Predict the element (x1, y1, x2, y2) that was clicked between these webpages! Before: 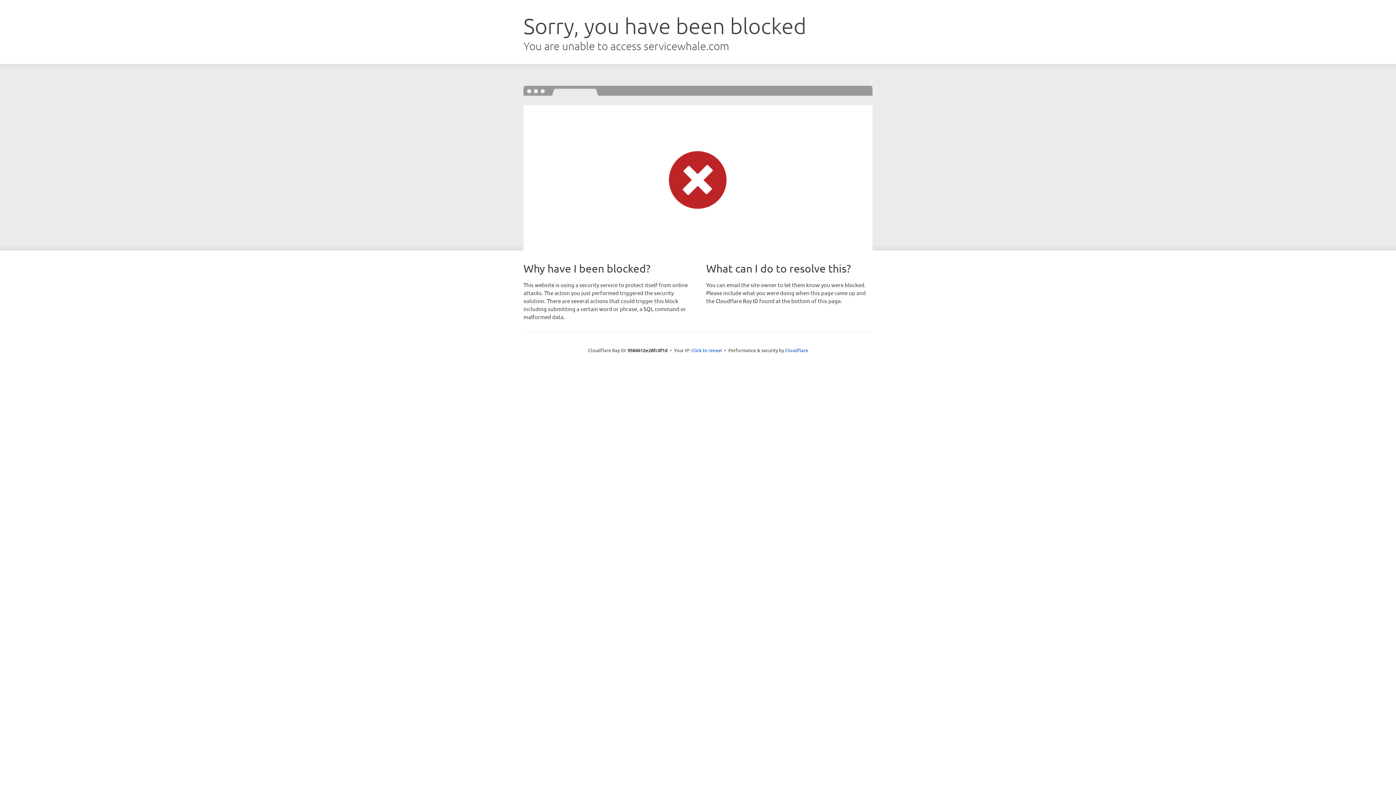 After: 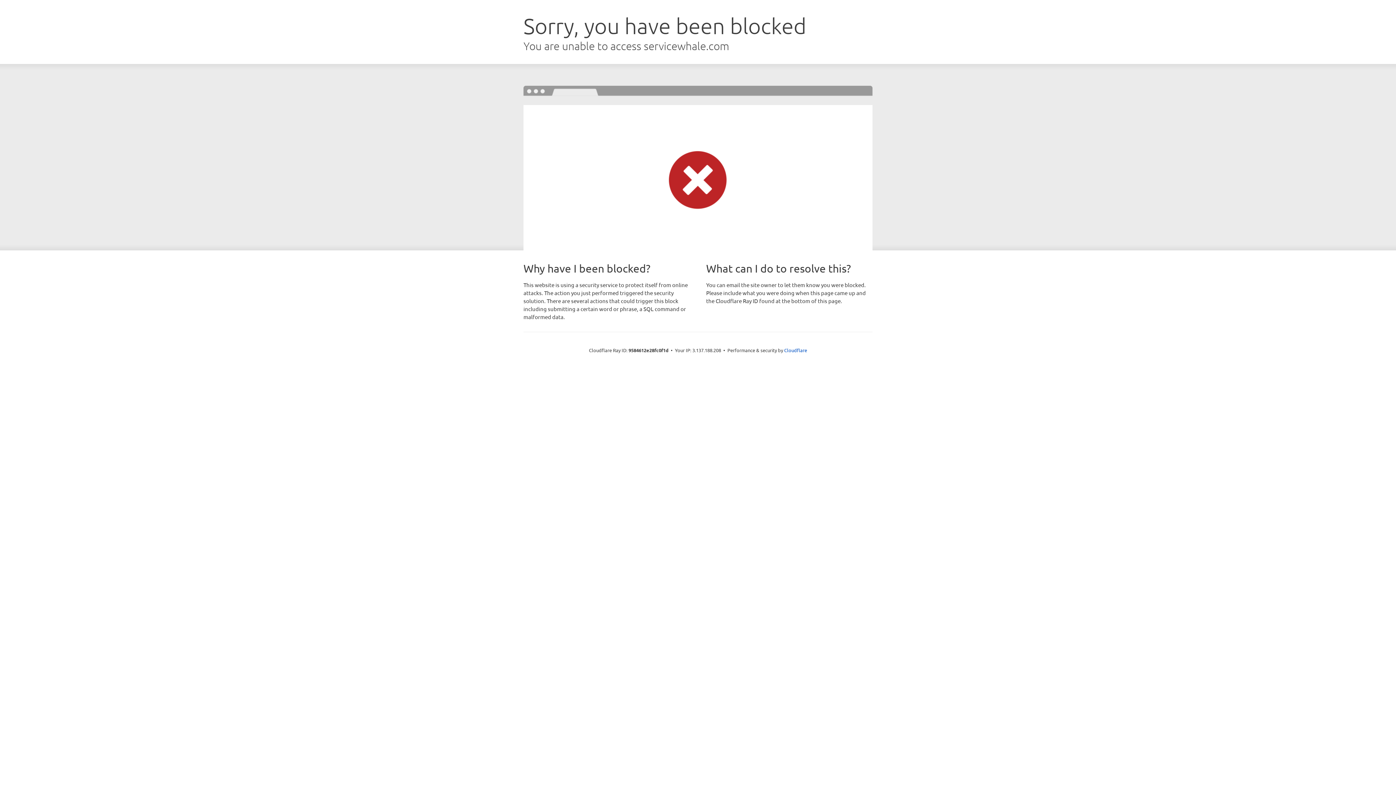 Action: bbox: (691, 346, 722, 353) label: Click to reveal